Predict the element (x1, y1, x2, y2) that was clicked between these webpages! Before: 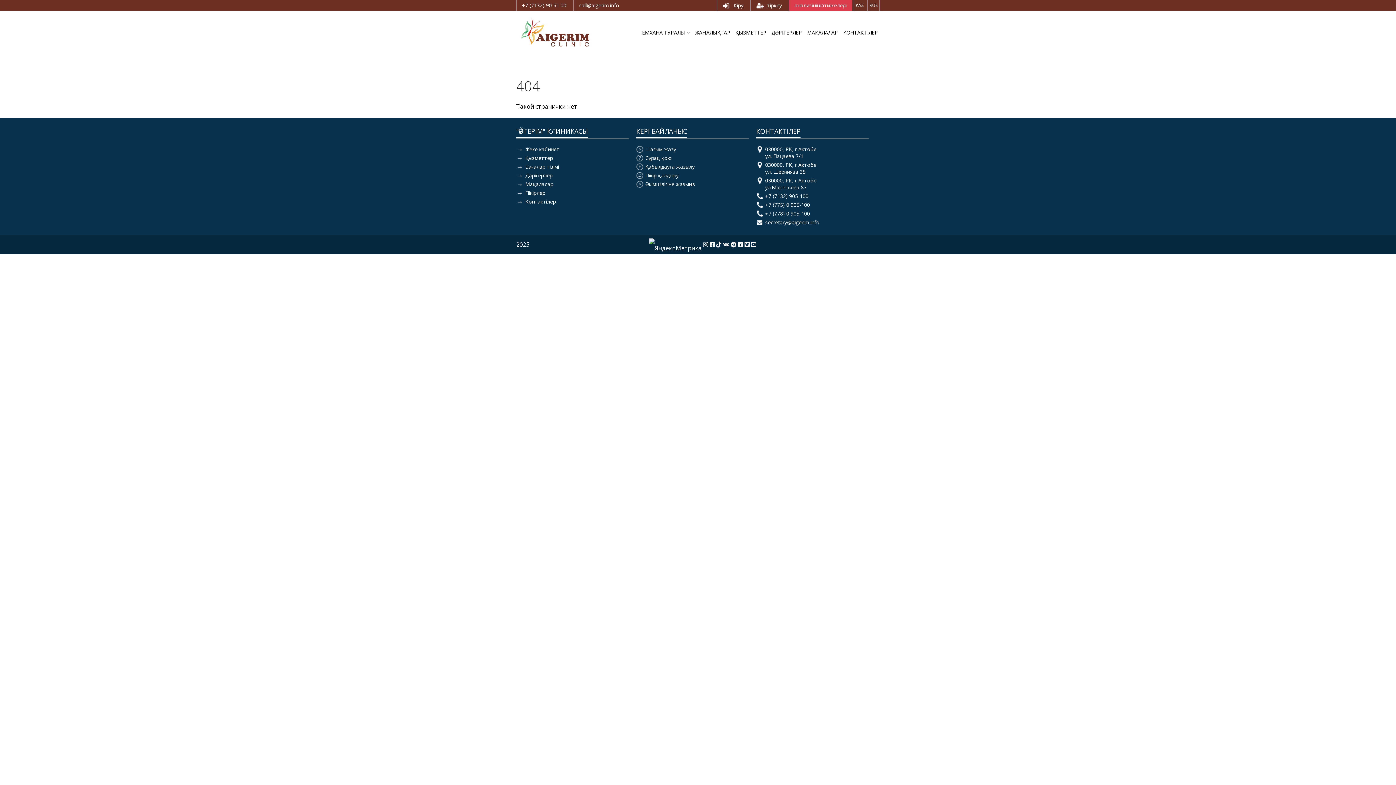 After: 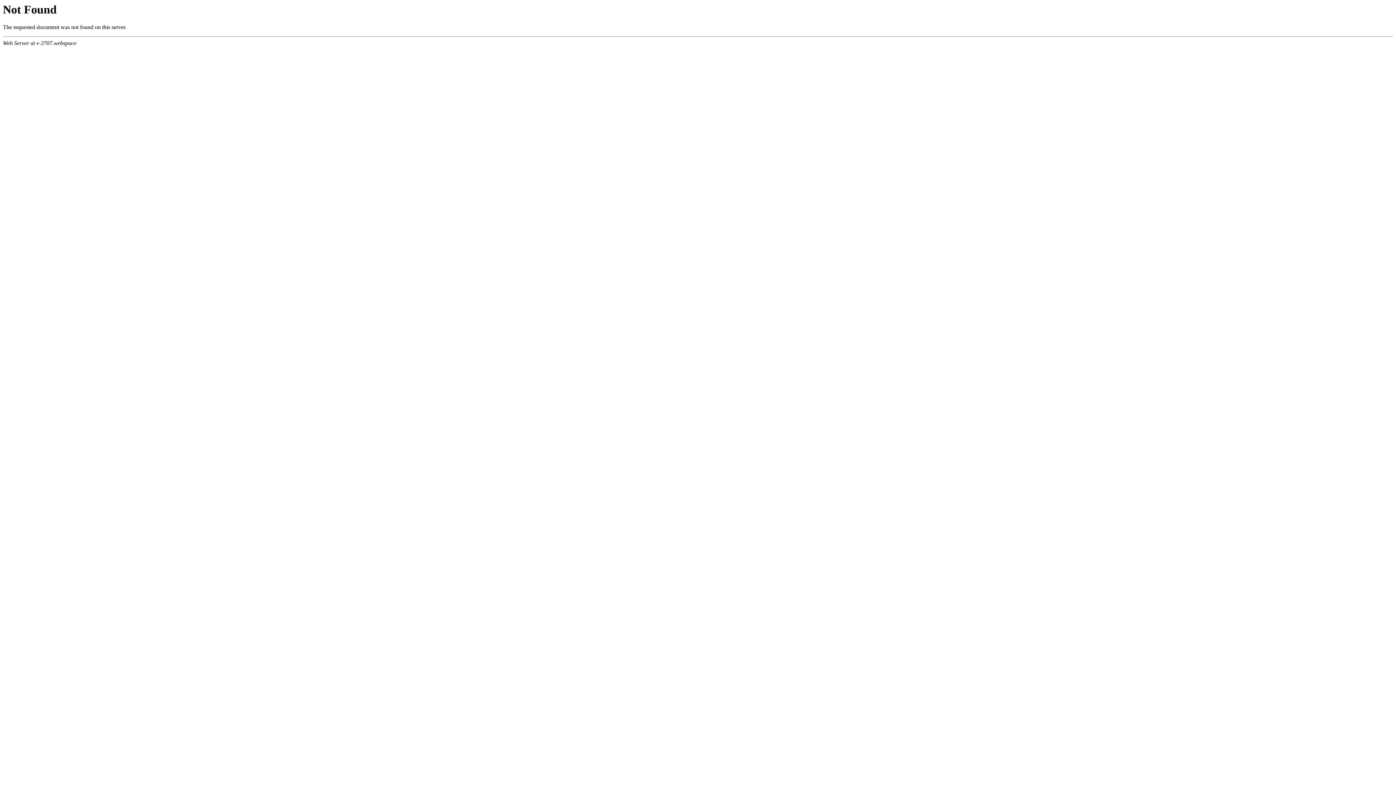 Action: bbox: (525, 198, 556, 205) label: Контактілер